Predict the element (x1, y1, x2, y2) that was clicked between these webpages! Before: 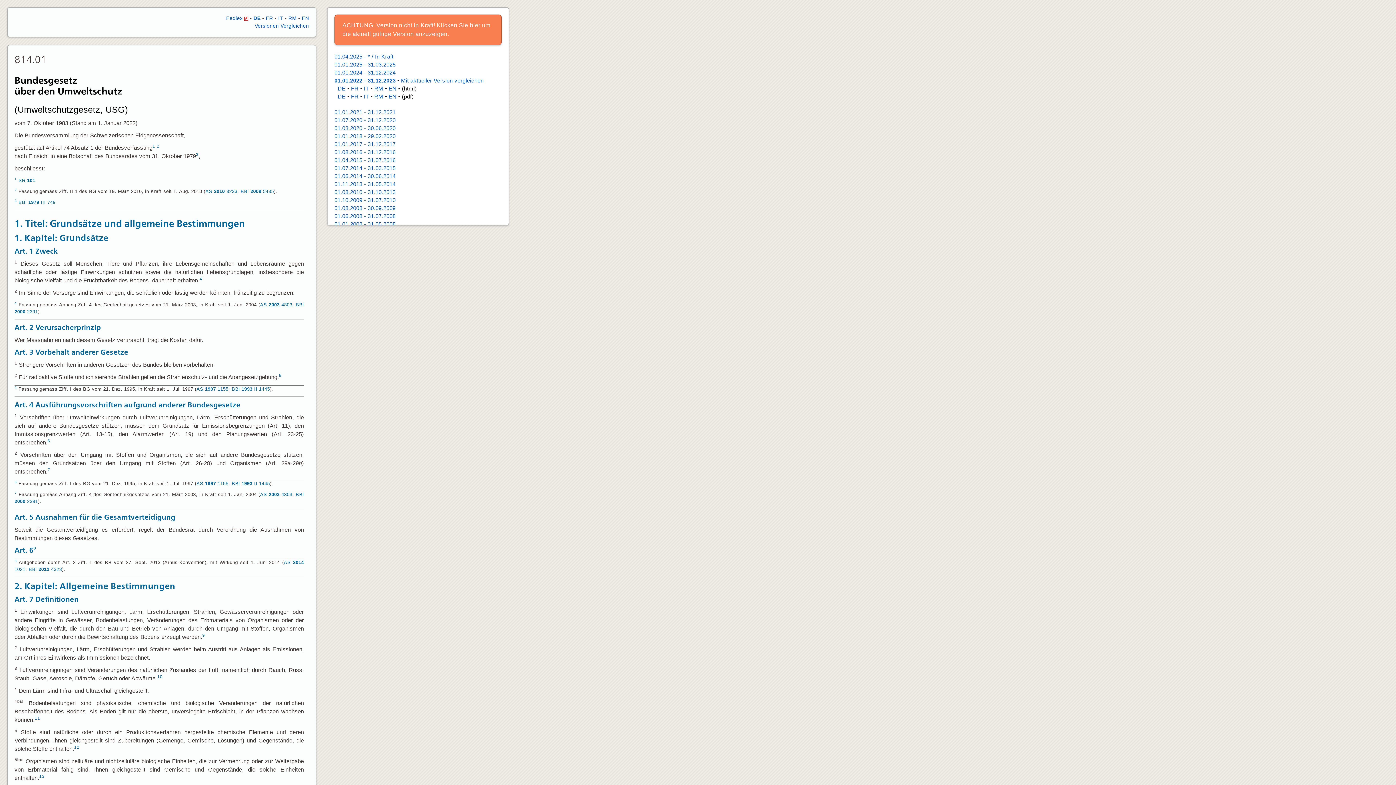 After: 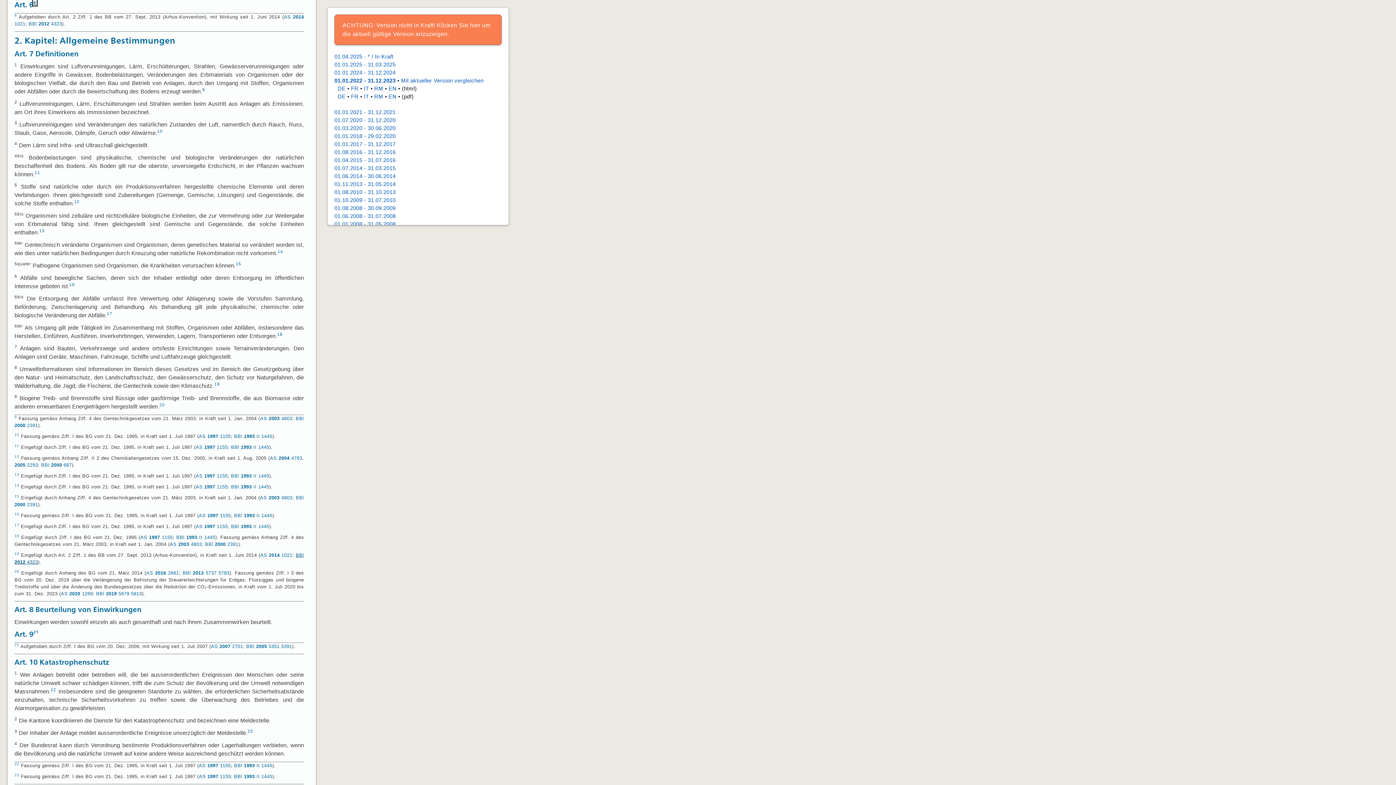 Action: label: 8 bbox: (14, 559, 16, 563)